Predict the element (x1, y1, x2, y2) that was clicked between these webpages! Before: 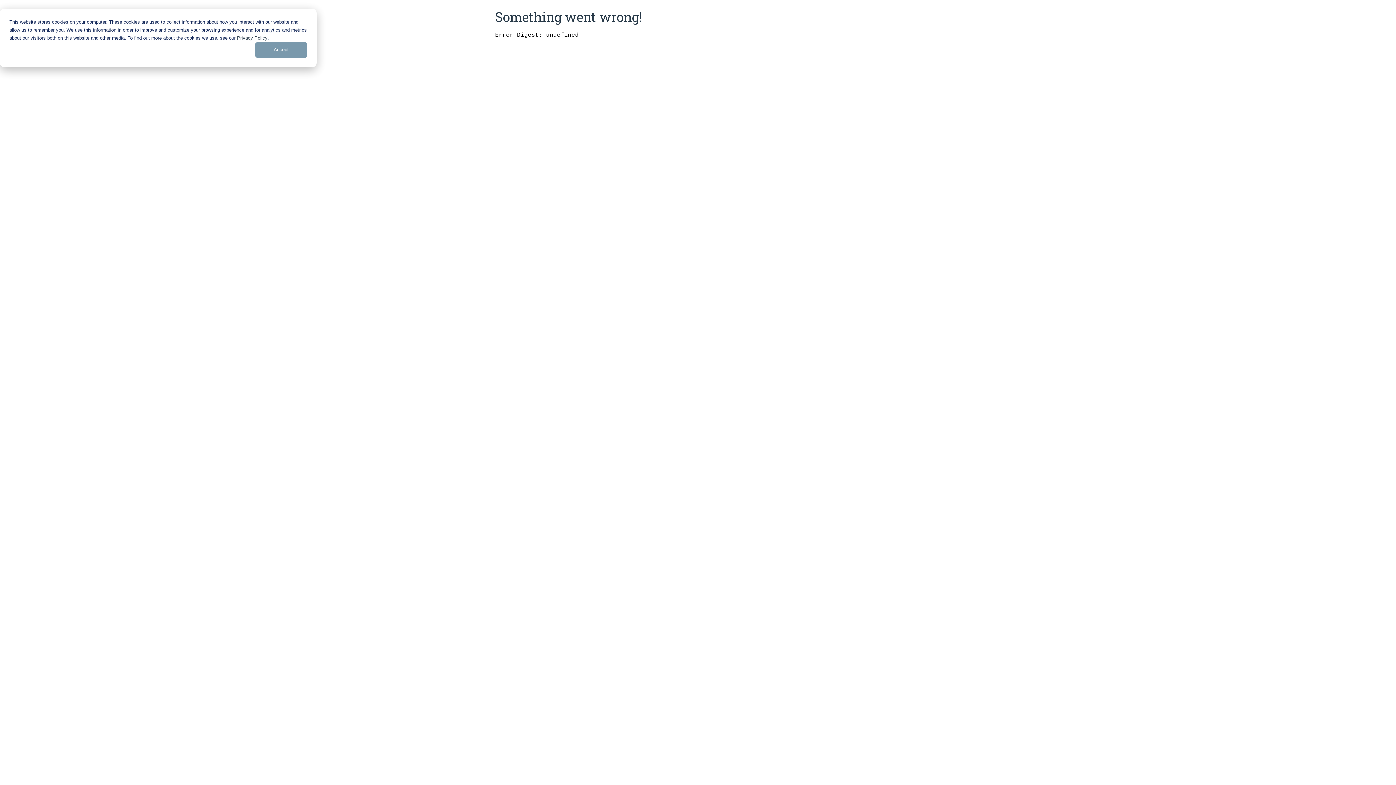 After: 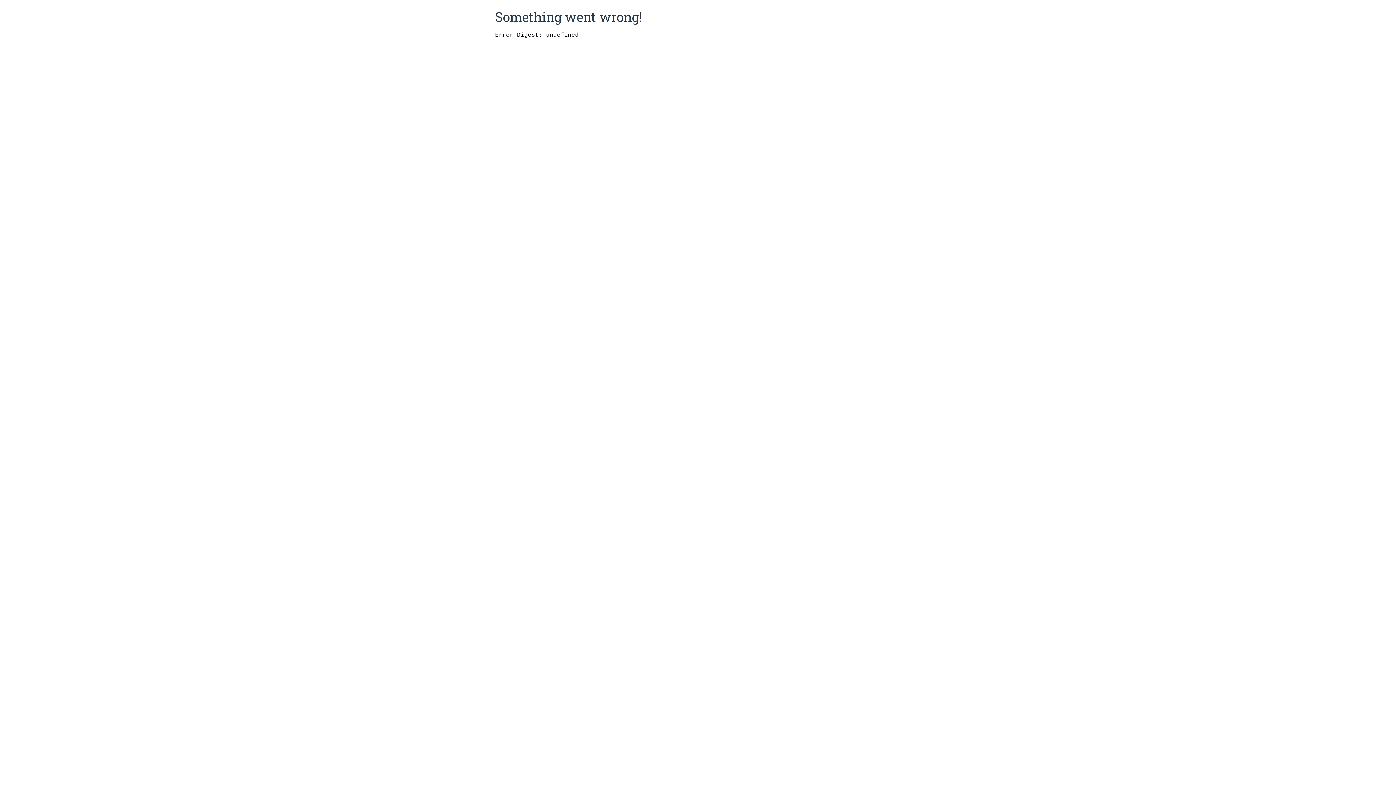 Action: label: Accept bbox: (255, 42, 307, 57)